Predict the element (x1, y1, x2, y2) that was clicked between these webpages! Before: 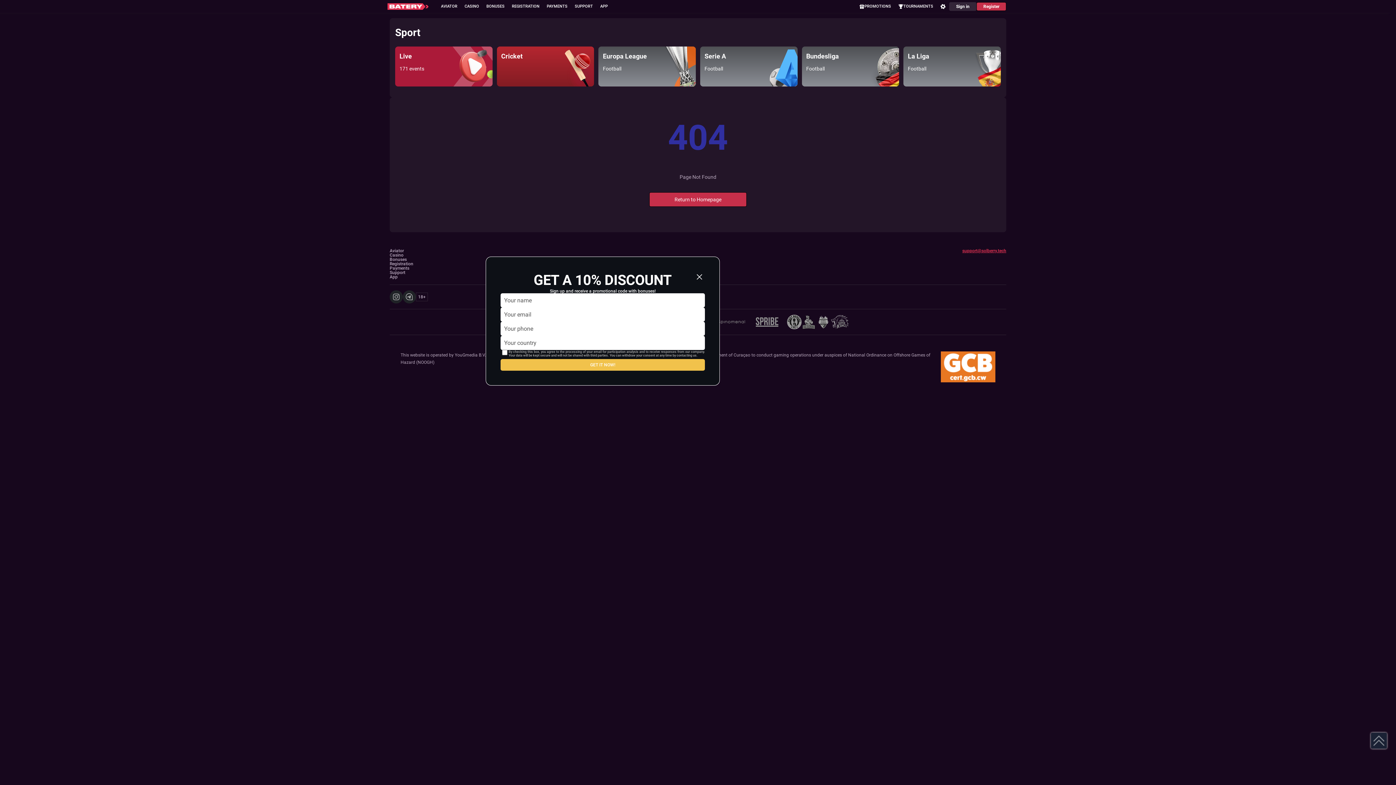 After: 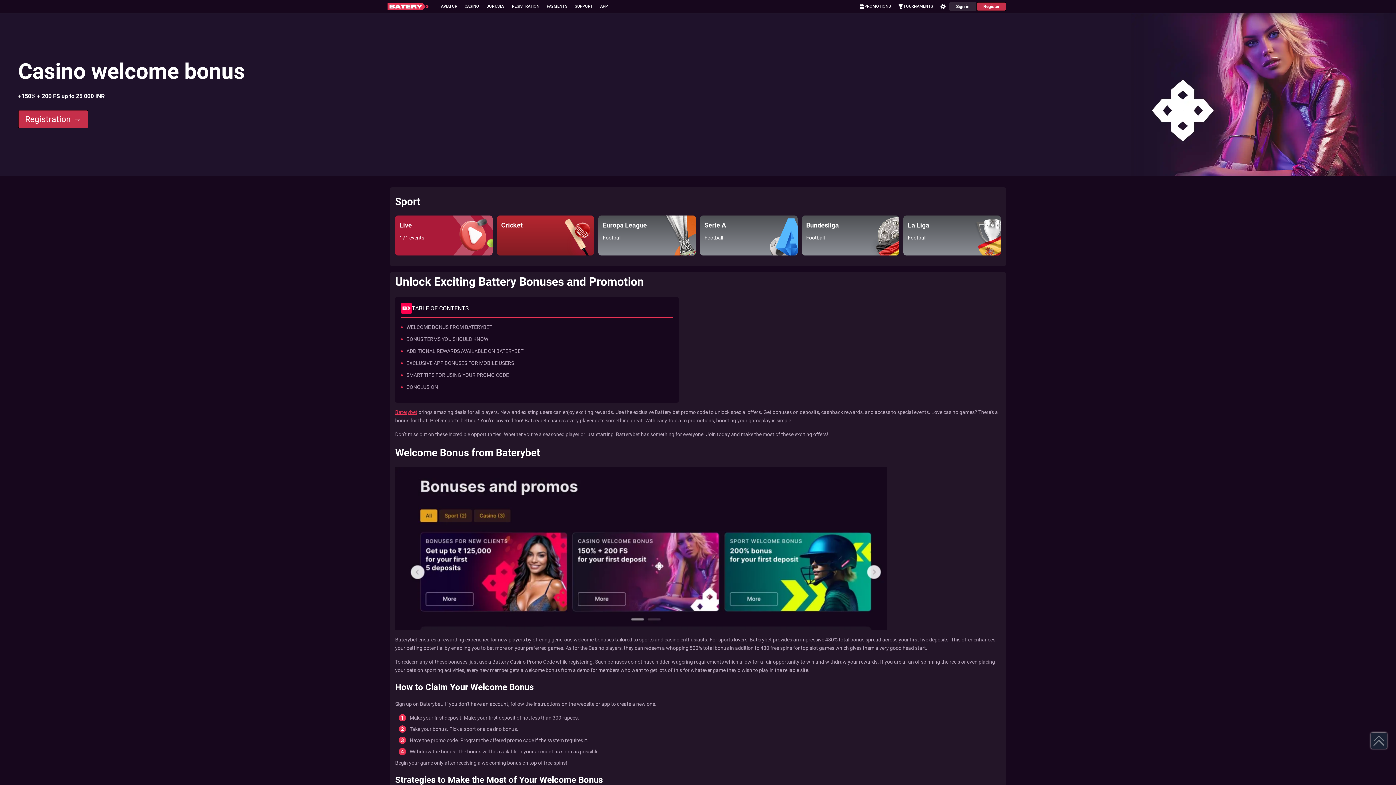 Action: bbox: (482, 0, 508, 12) label: BONUSES